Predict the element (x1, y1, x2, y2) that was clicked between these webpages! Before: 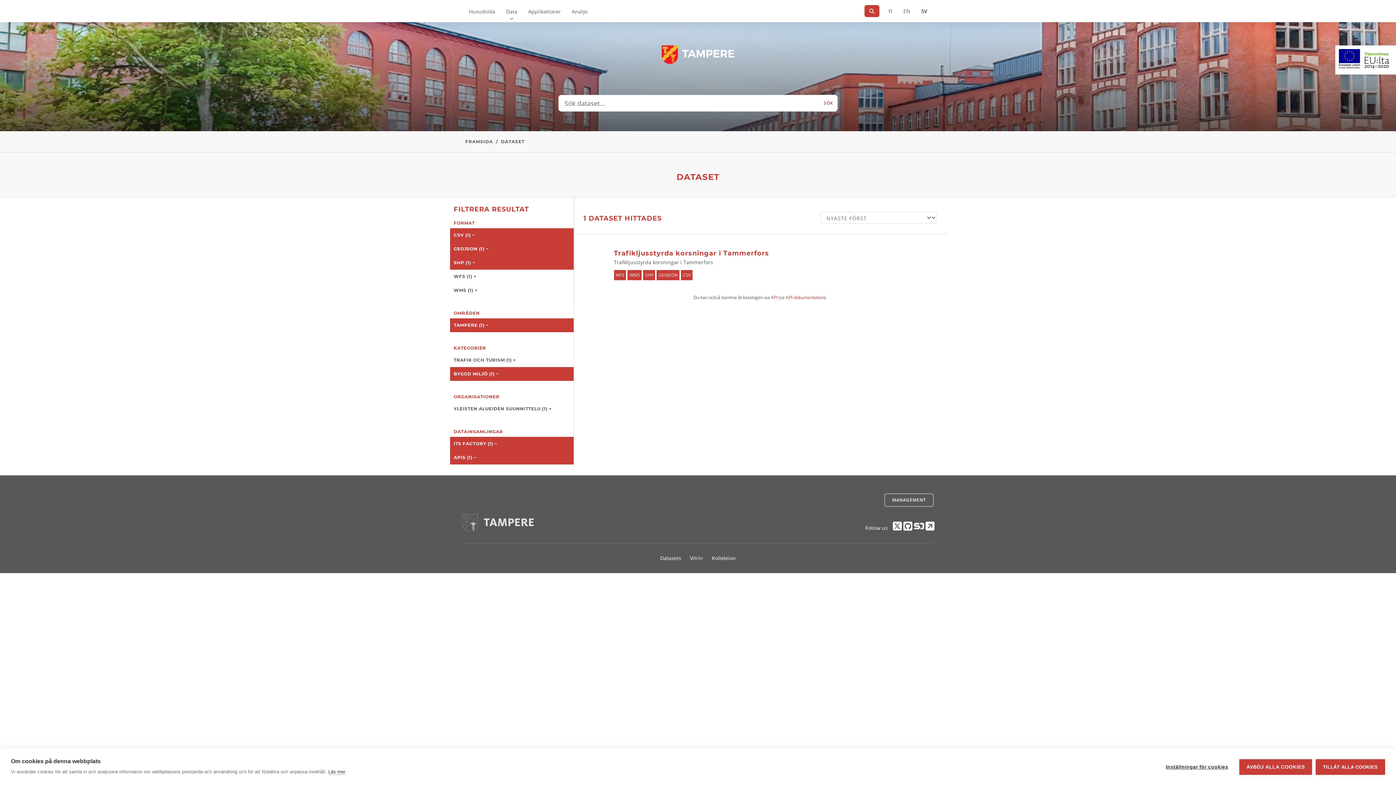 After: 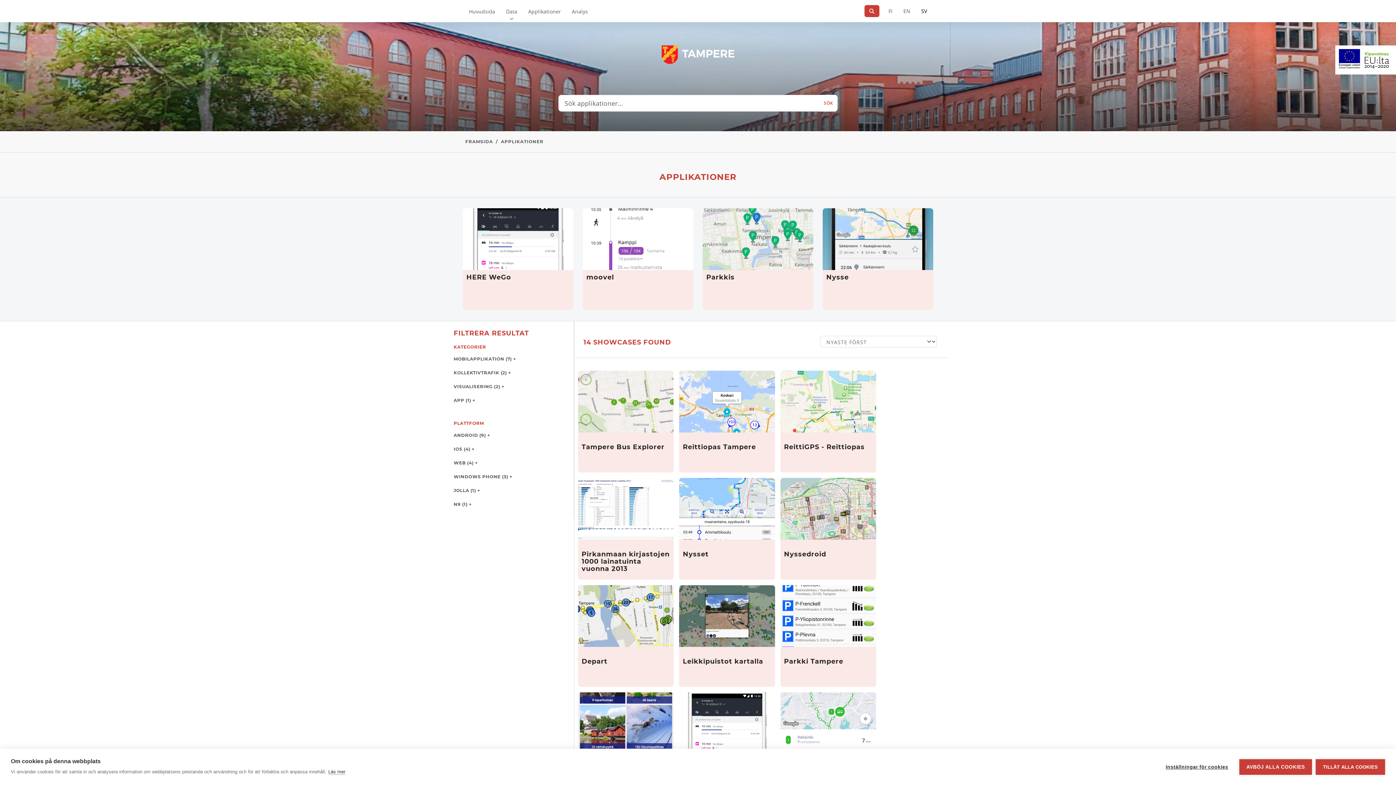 Action: bbox: (686, 550, 706, 566) label: Vitrin